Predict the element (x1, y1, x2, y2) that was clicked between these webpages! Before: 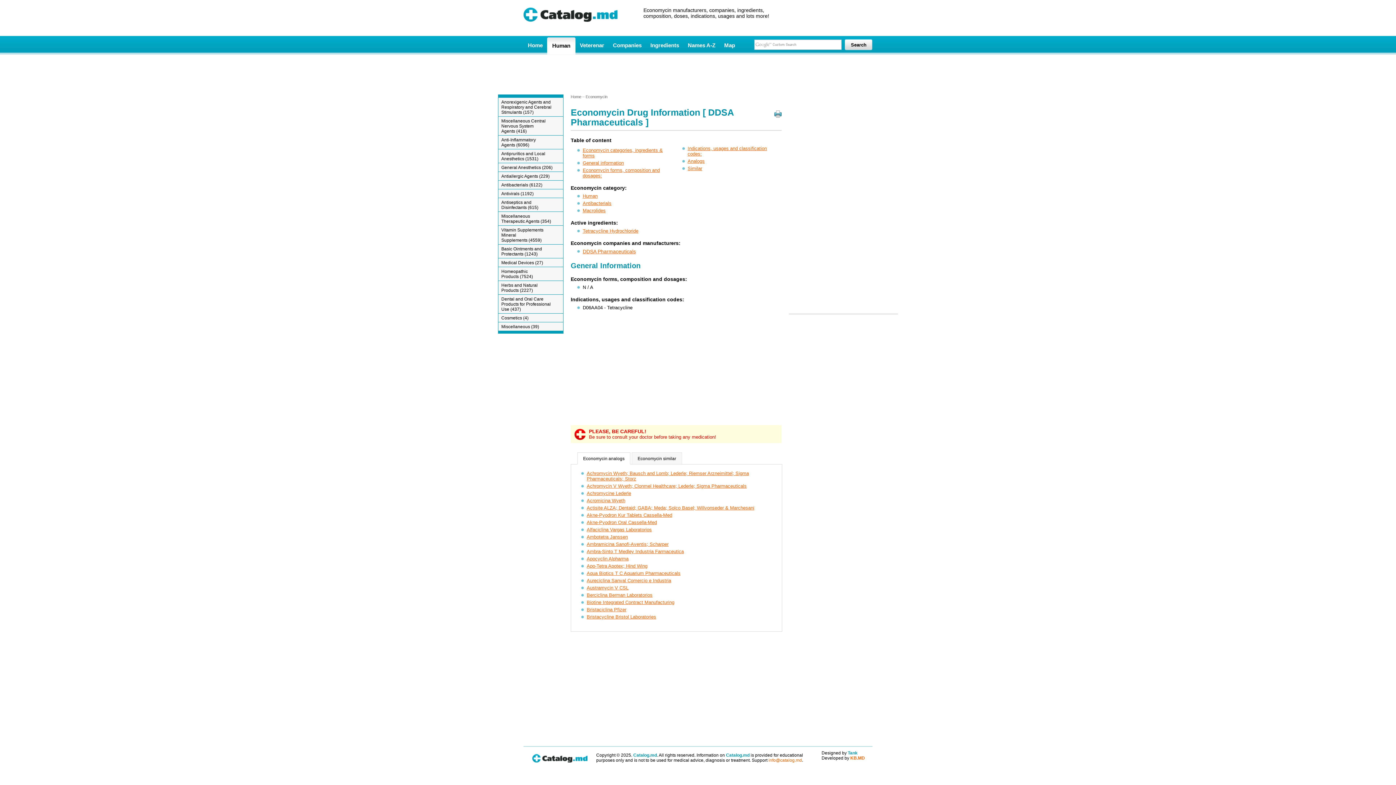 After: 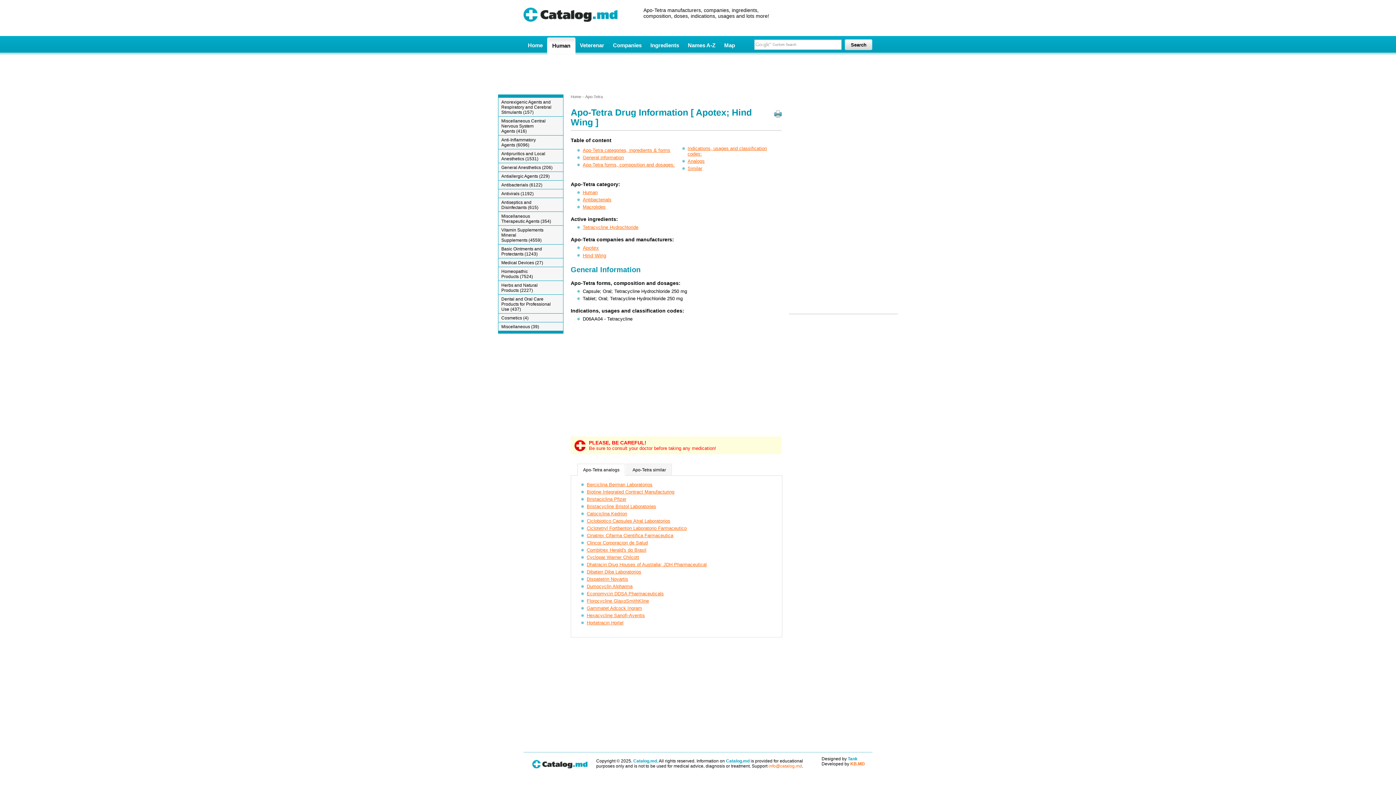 Action: label: Apo-Tetra Apotex; Hind Wing bbox: (586, 563, 647, 569)